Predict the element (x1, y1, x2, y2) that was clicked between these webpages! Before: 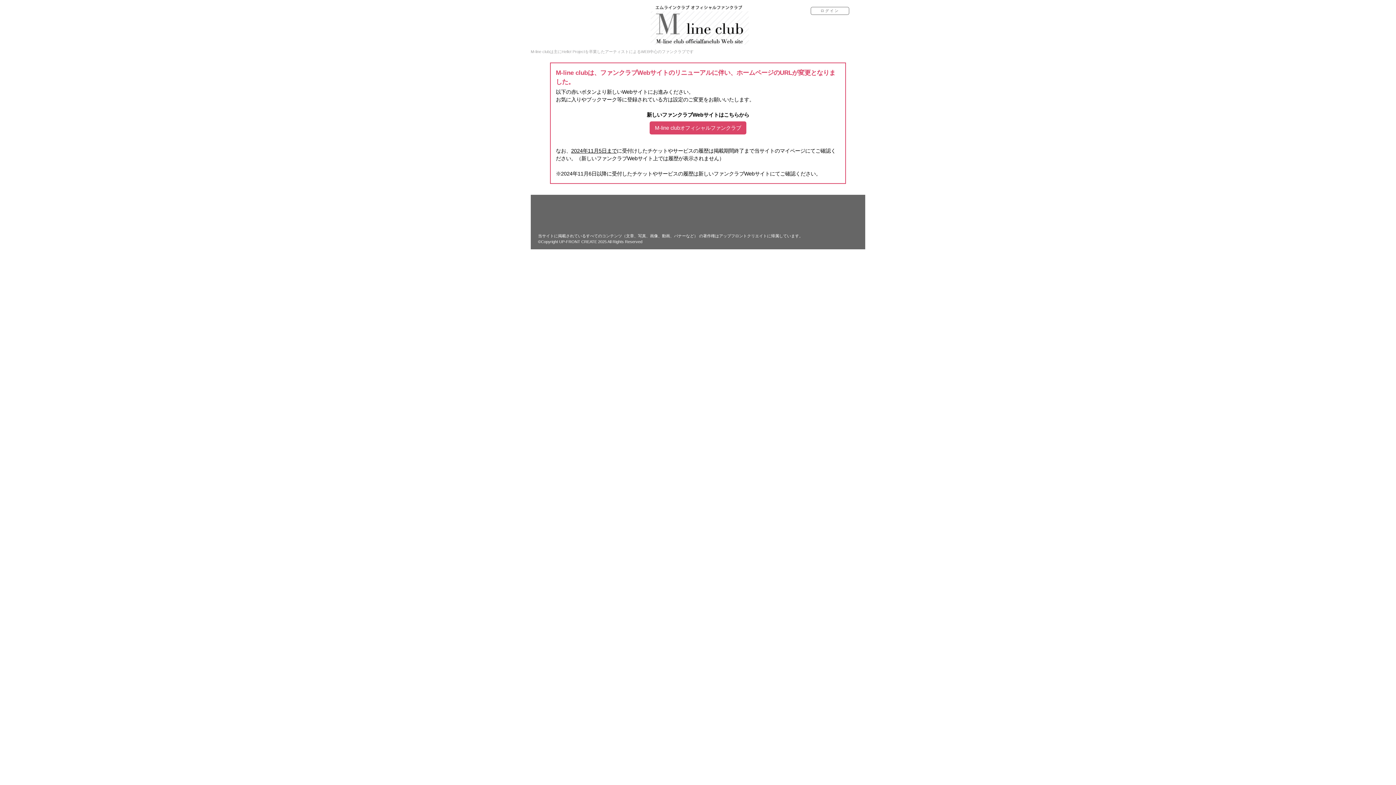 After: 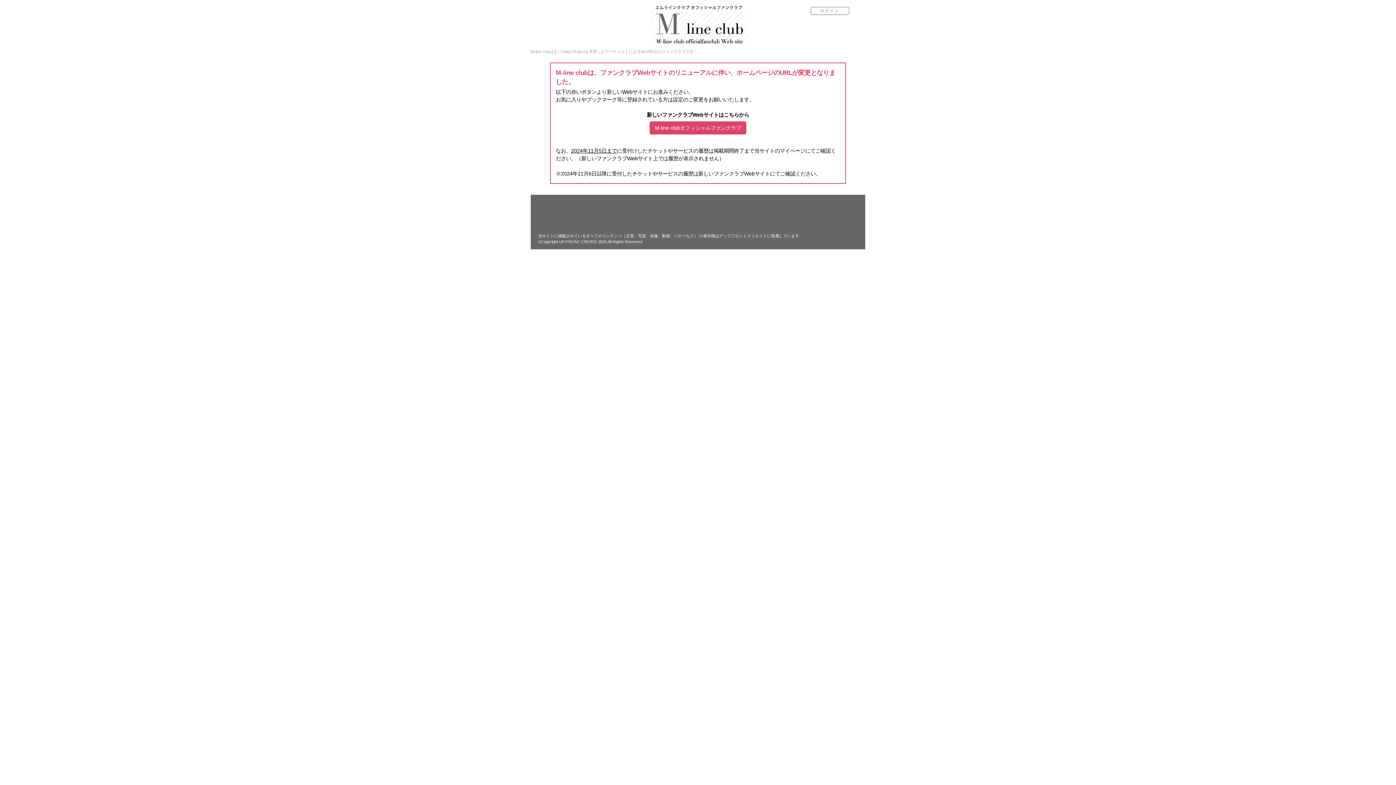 Action: bbox: (810, 6, 849, 14) label: ログイン